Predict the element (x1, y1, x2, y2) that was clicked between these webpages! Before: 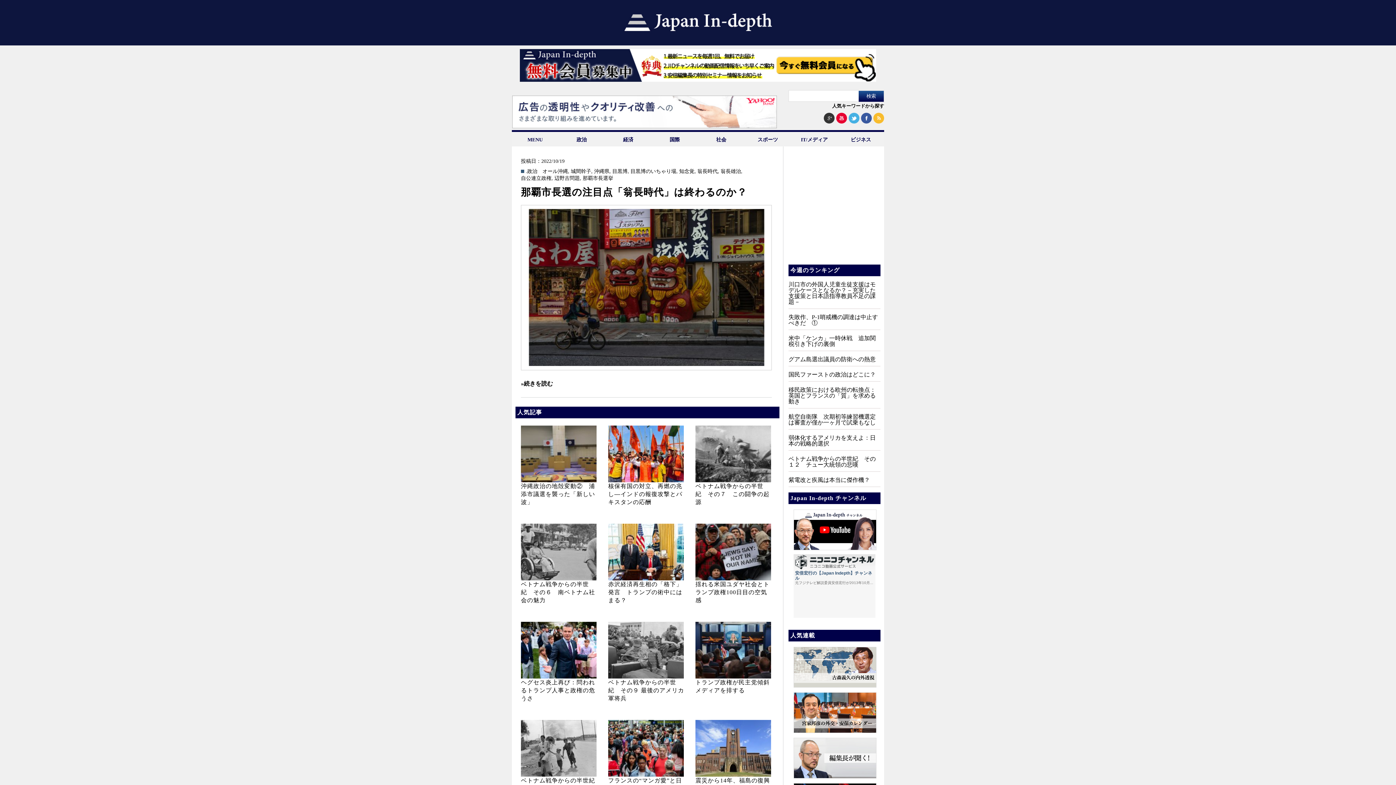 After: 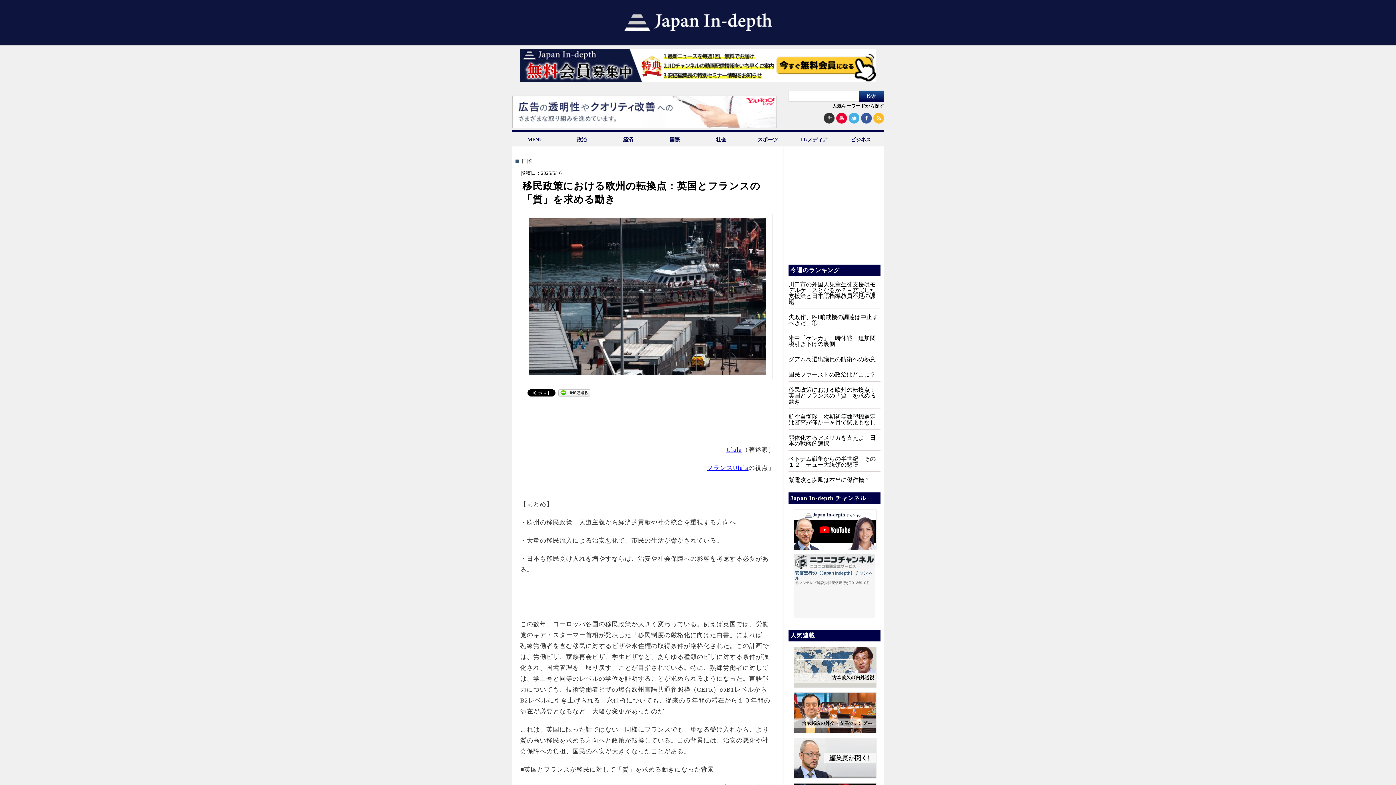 Action: bbox: (788, 386, 876, 404) label: 移民政策における欧州の転換点：英国とフランスの「質」を求める動き